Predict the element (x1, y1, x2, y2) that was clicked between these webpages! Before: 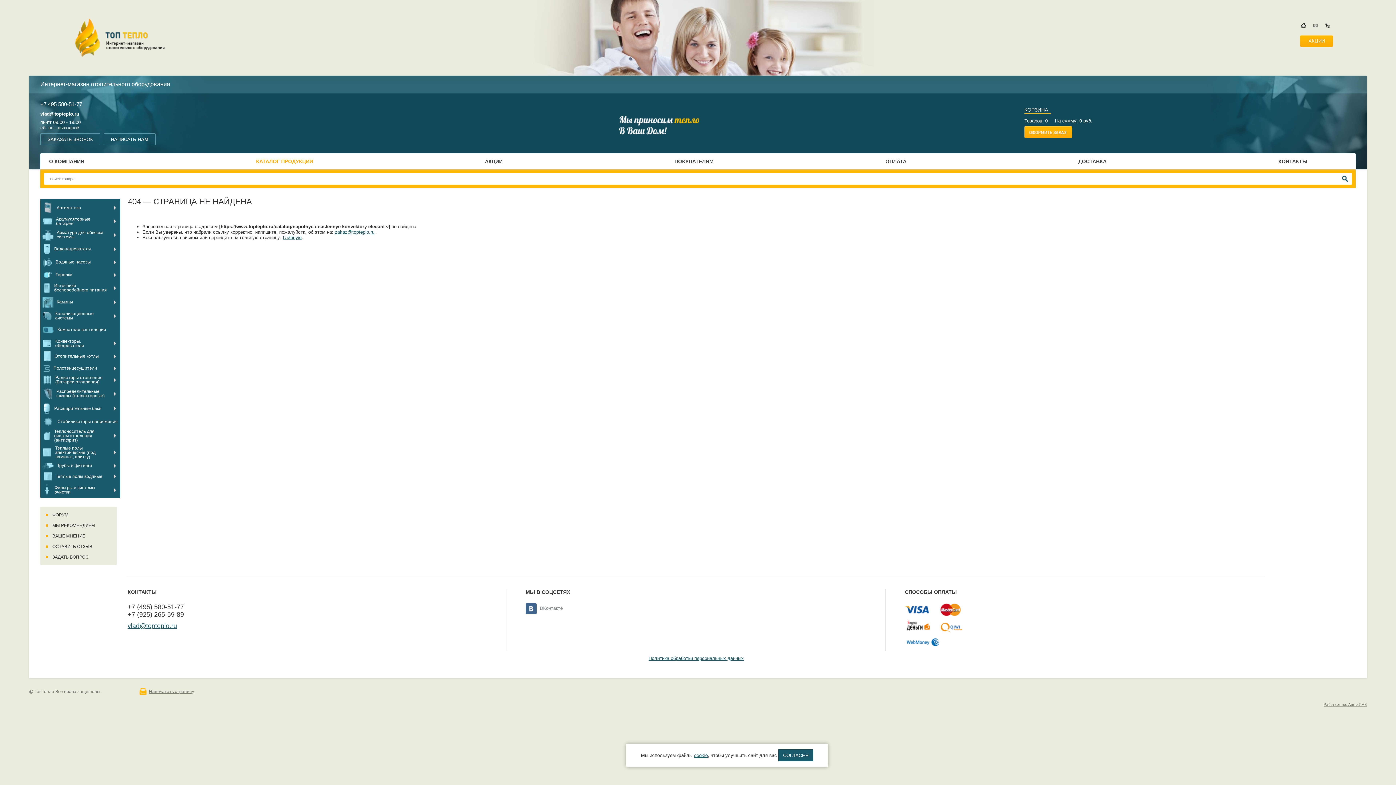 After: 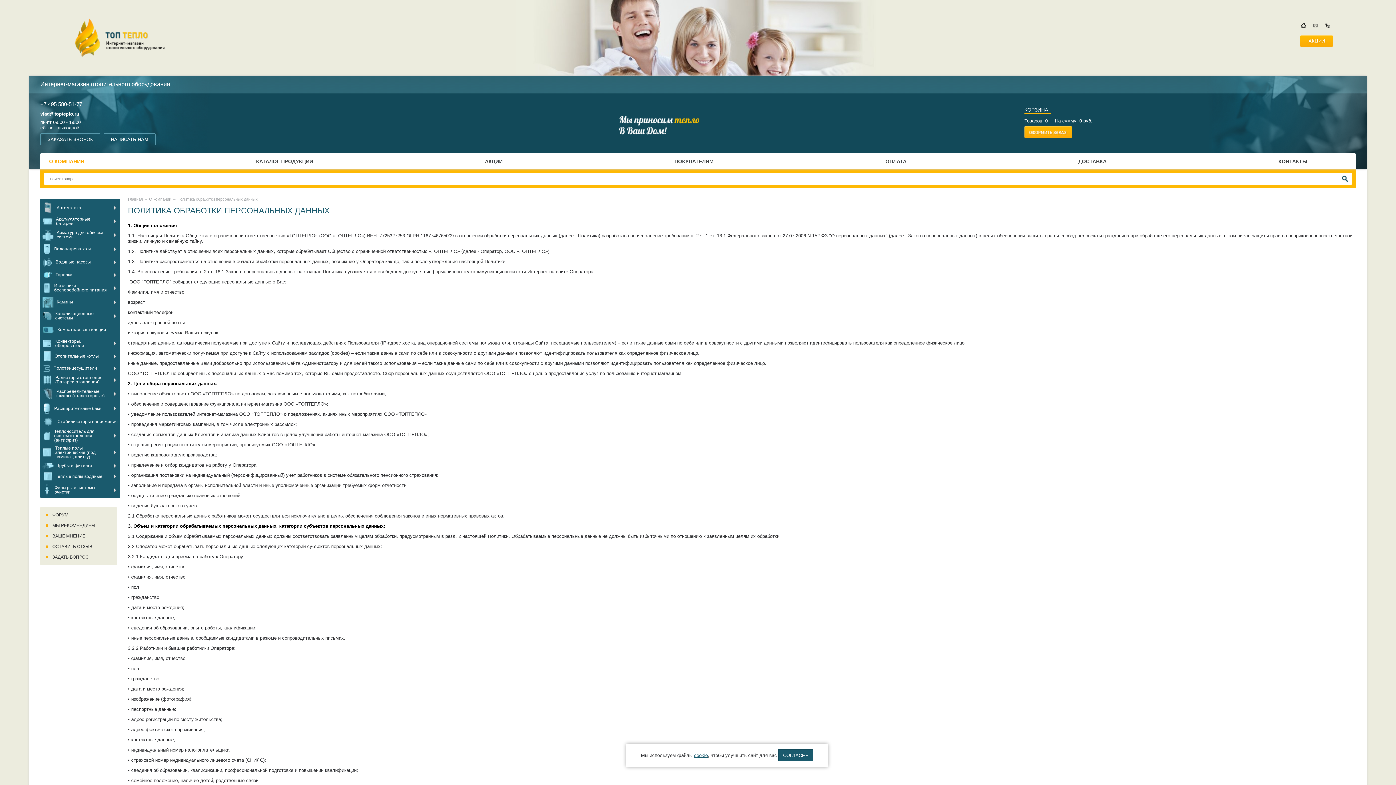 Action: label: Политика обработки персональных данных bbox: (648, 656, 744, 661)